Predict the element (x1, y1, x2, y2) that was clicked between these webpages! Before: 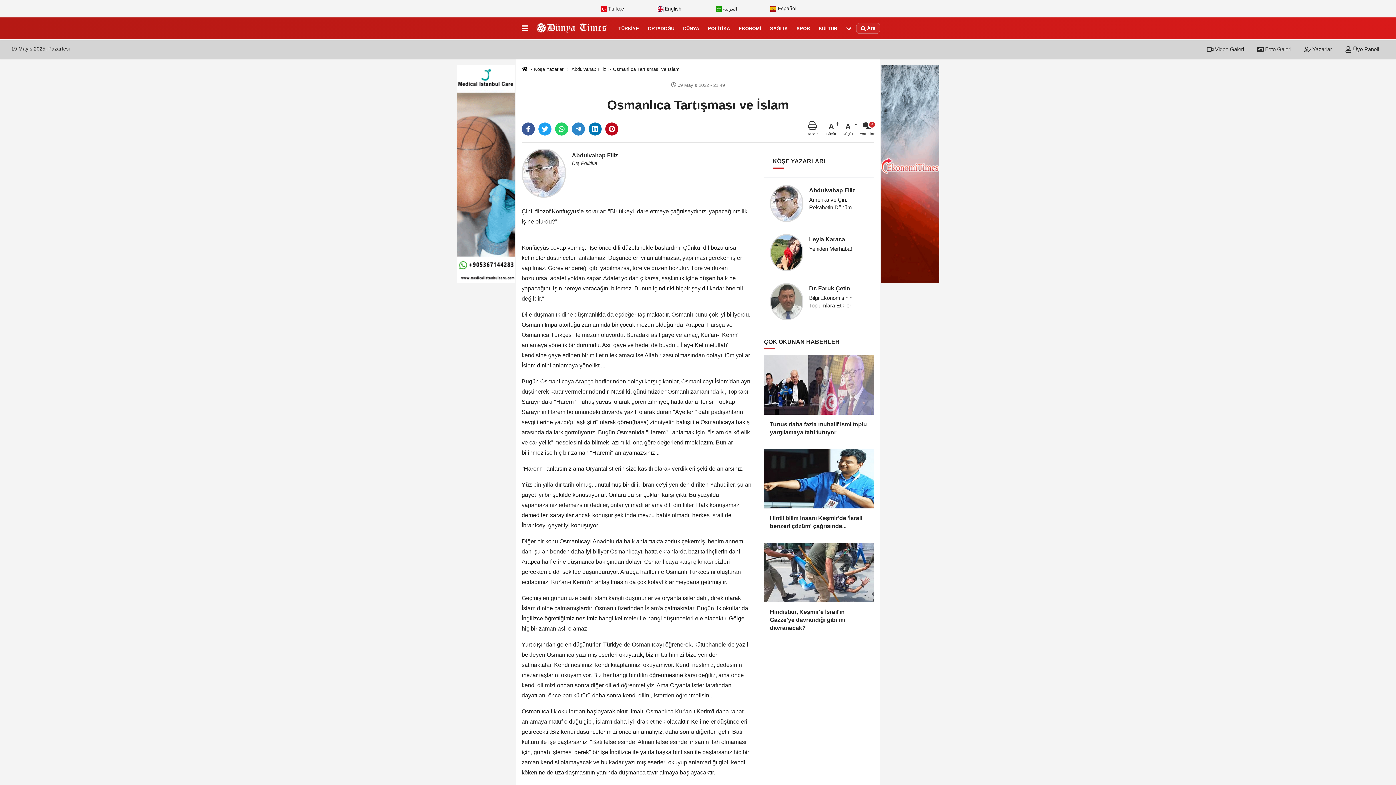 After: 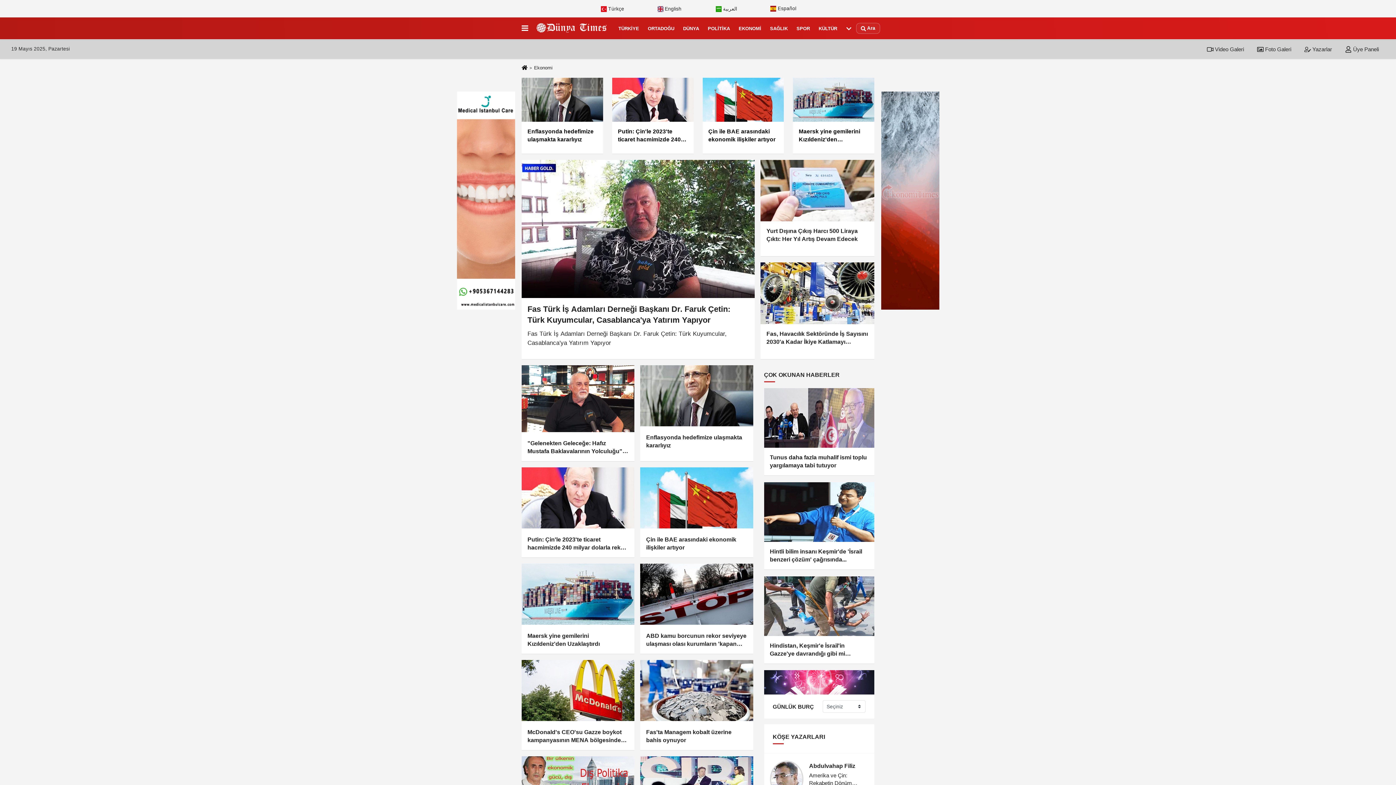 Action: bbox: (734, 19, 765, 37) label: EKONOMİ